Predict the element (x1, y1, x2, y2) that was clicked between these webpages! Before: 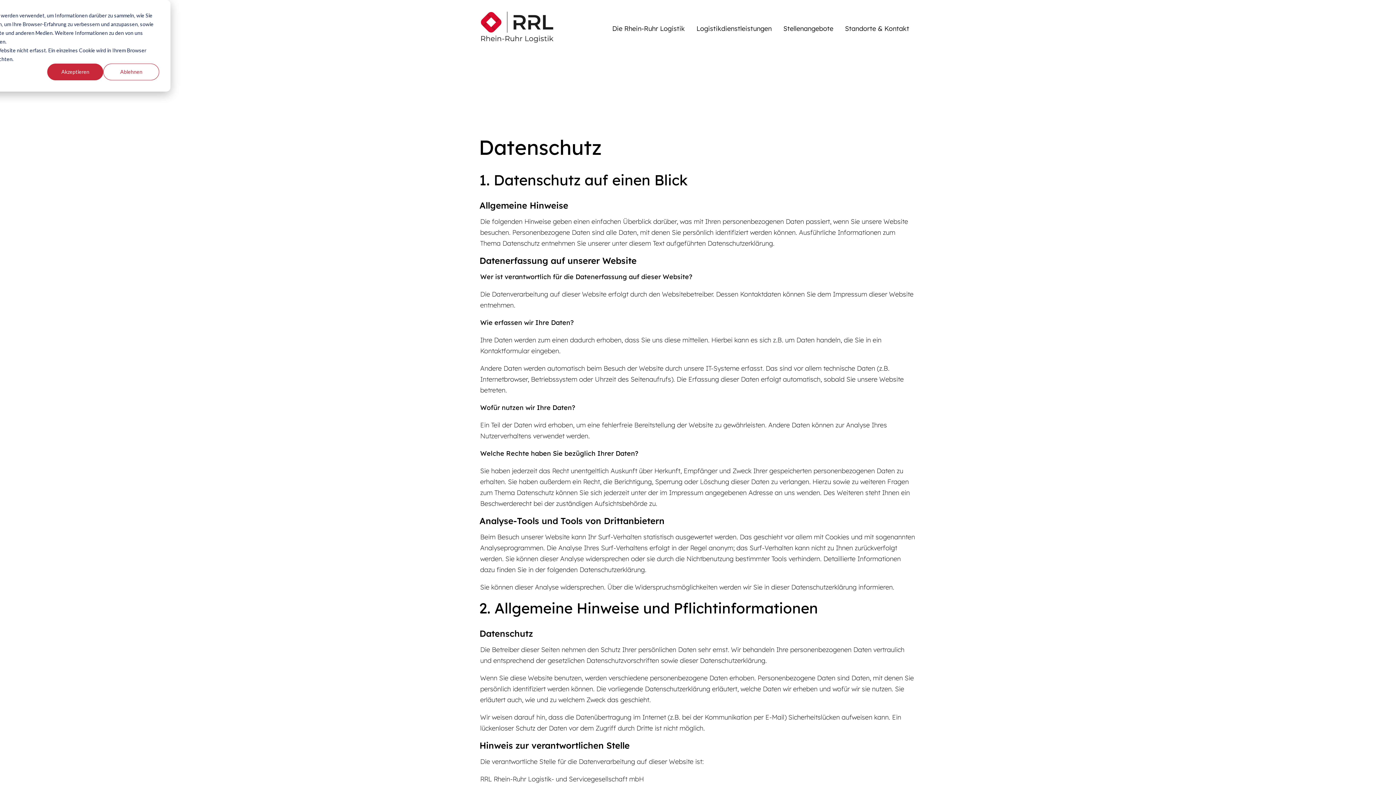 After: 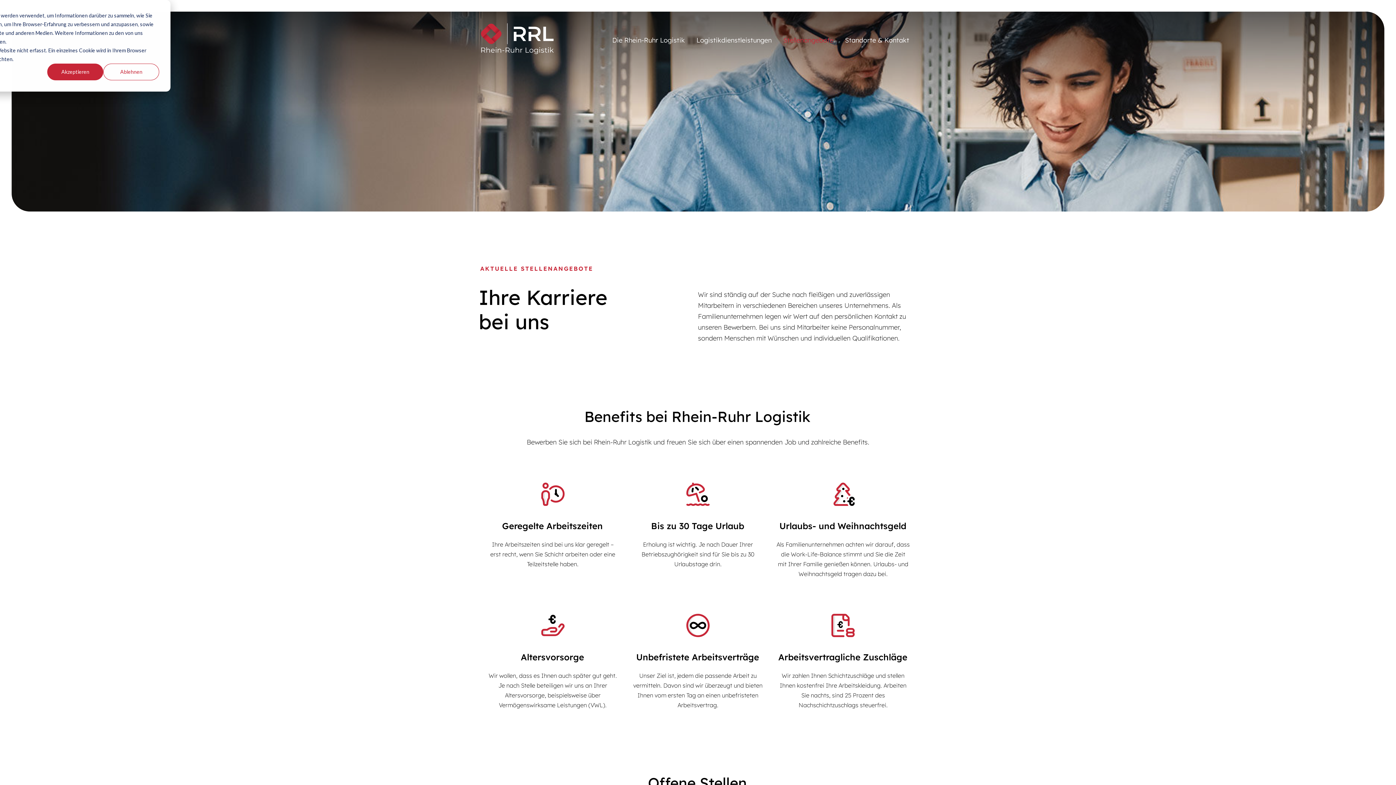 Action: label: Stellenangebote bbox: (777, 18, 839, 38)